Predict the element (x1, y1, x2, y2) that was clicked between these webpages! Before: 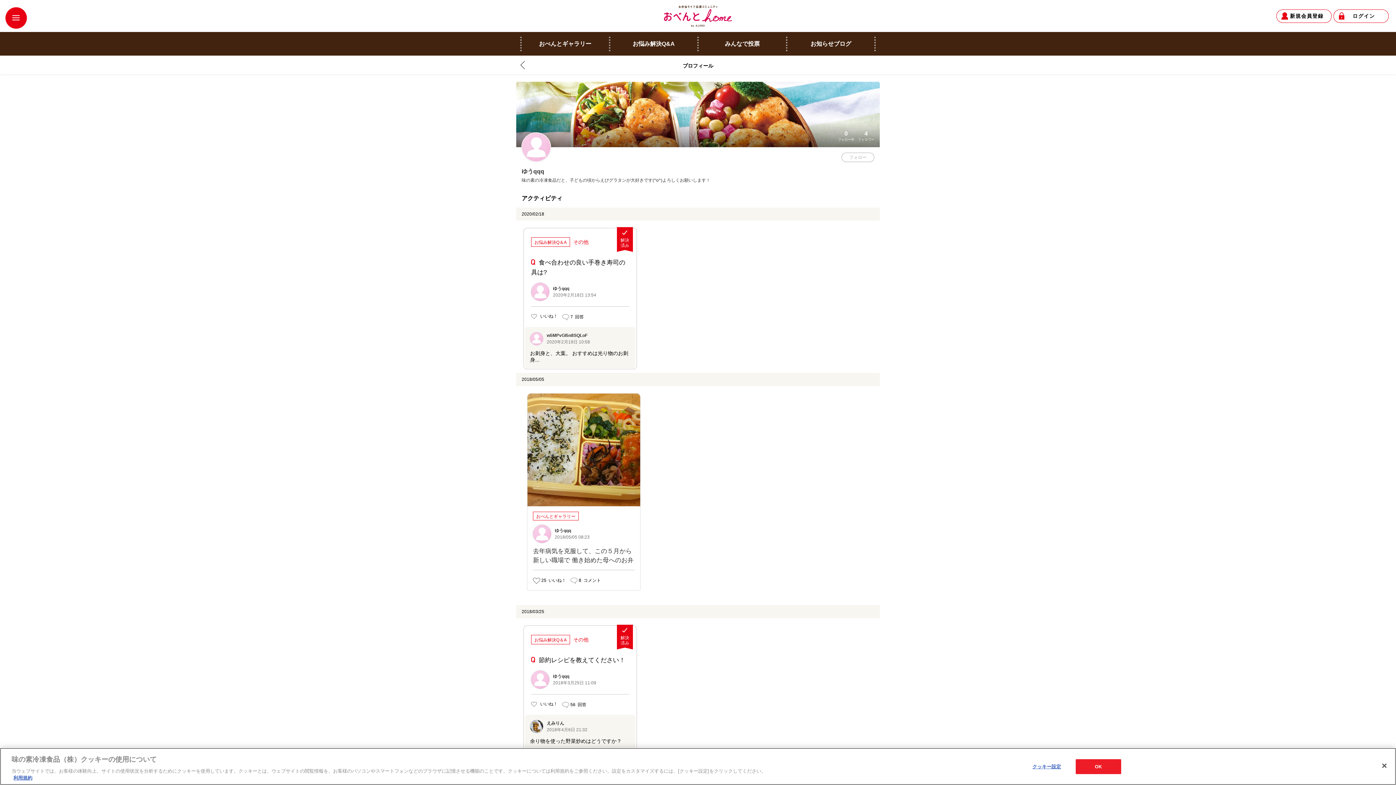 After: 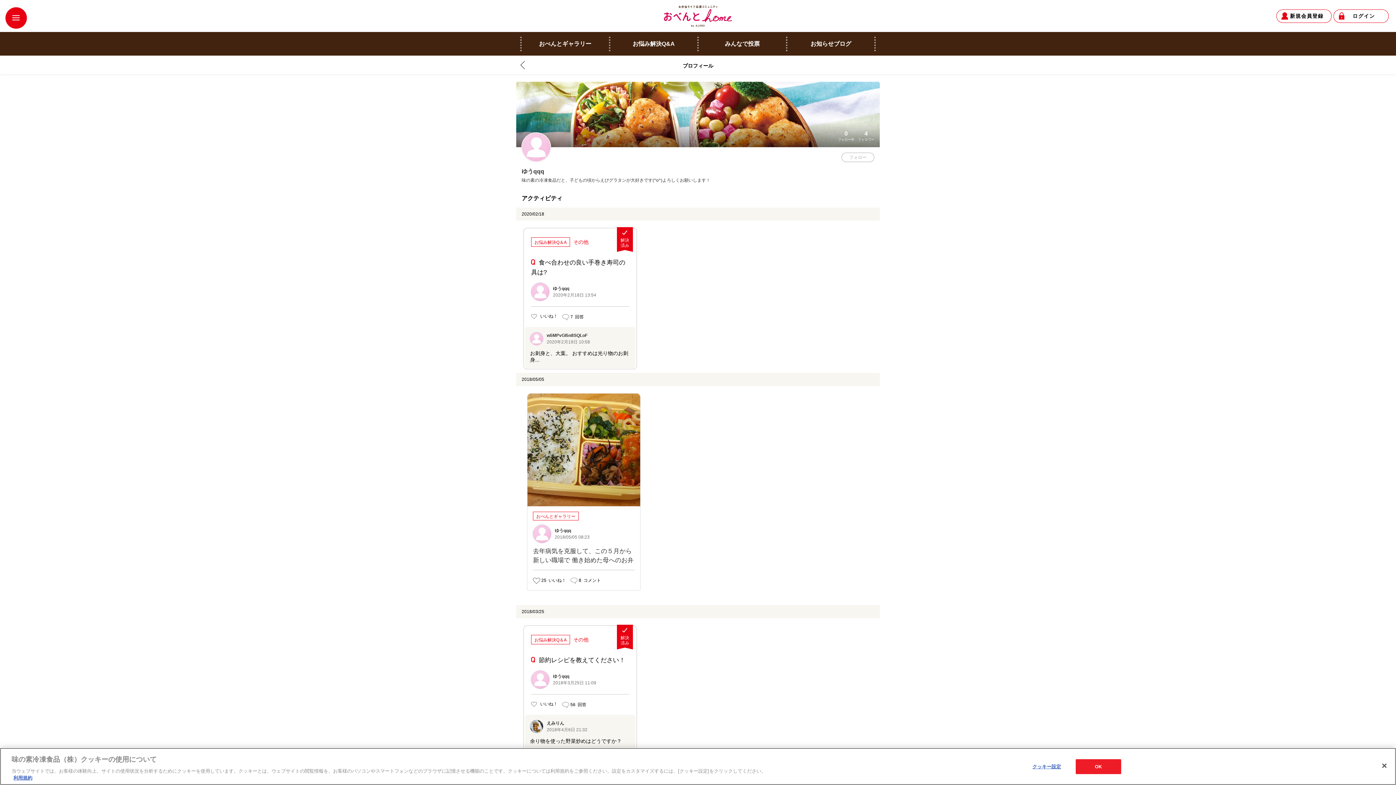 Action: bbox: (553, 673, 569, 679) label: ゆうqqq